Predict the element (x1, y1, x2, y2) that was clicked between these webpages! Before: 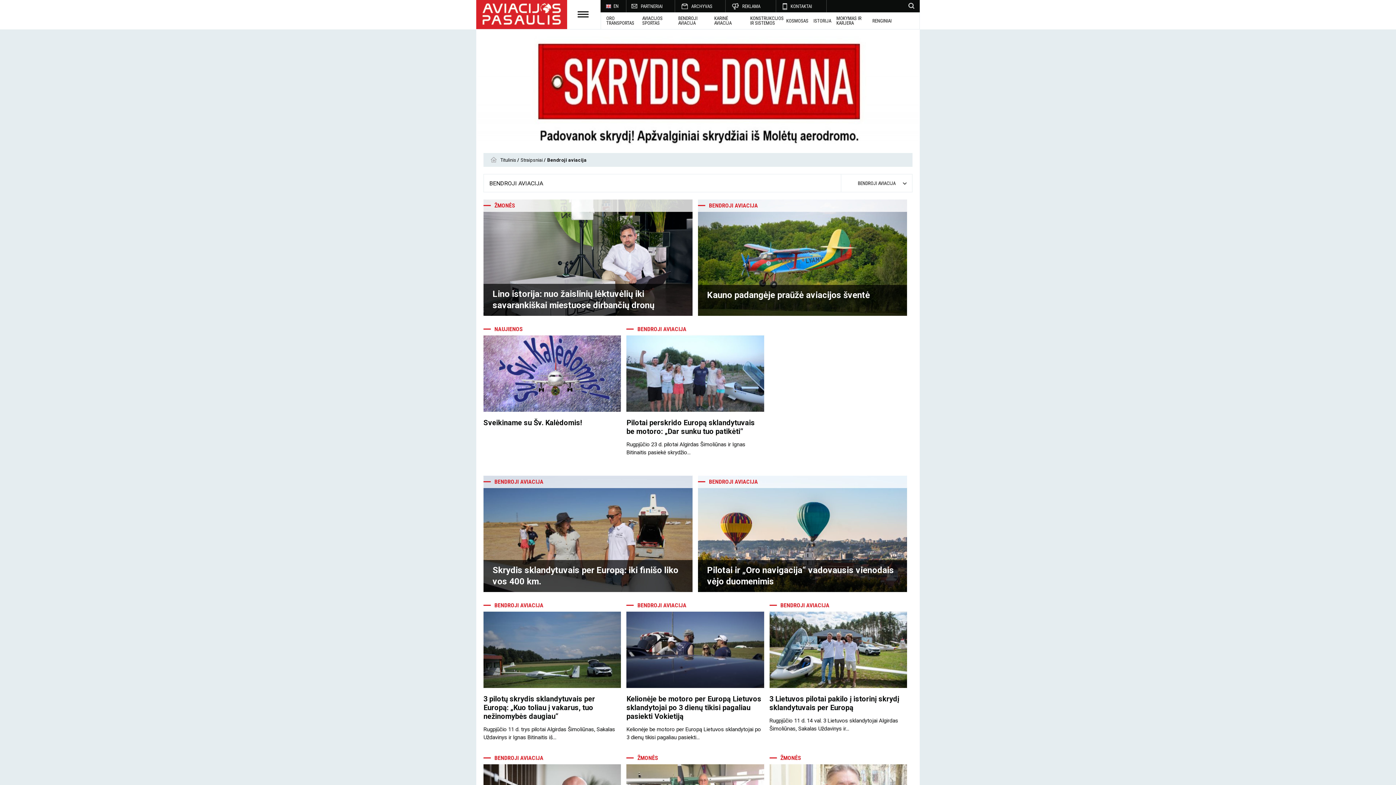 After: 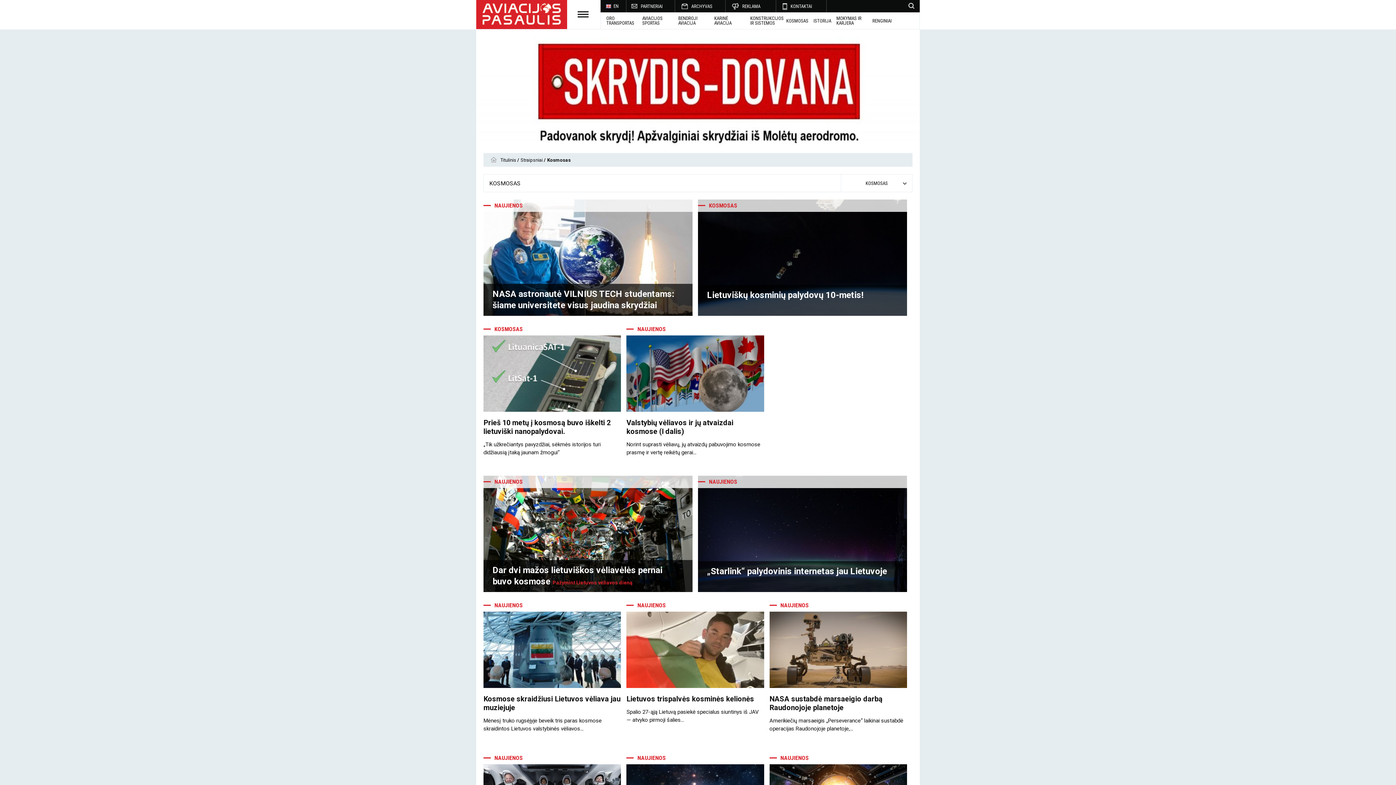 Action: label: KOSMOSAS bbox: (786, 14, 812, 26)